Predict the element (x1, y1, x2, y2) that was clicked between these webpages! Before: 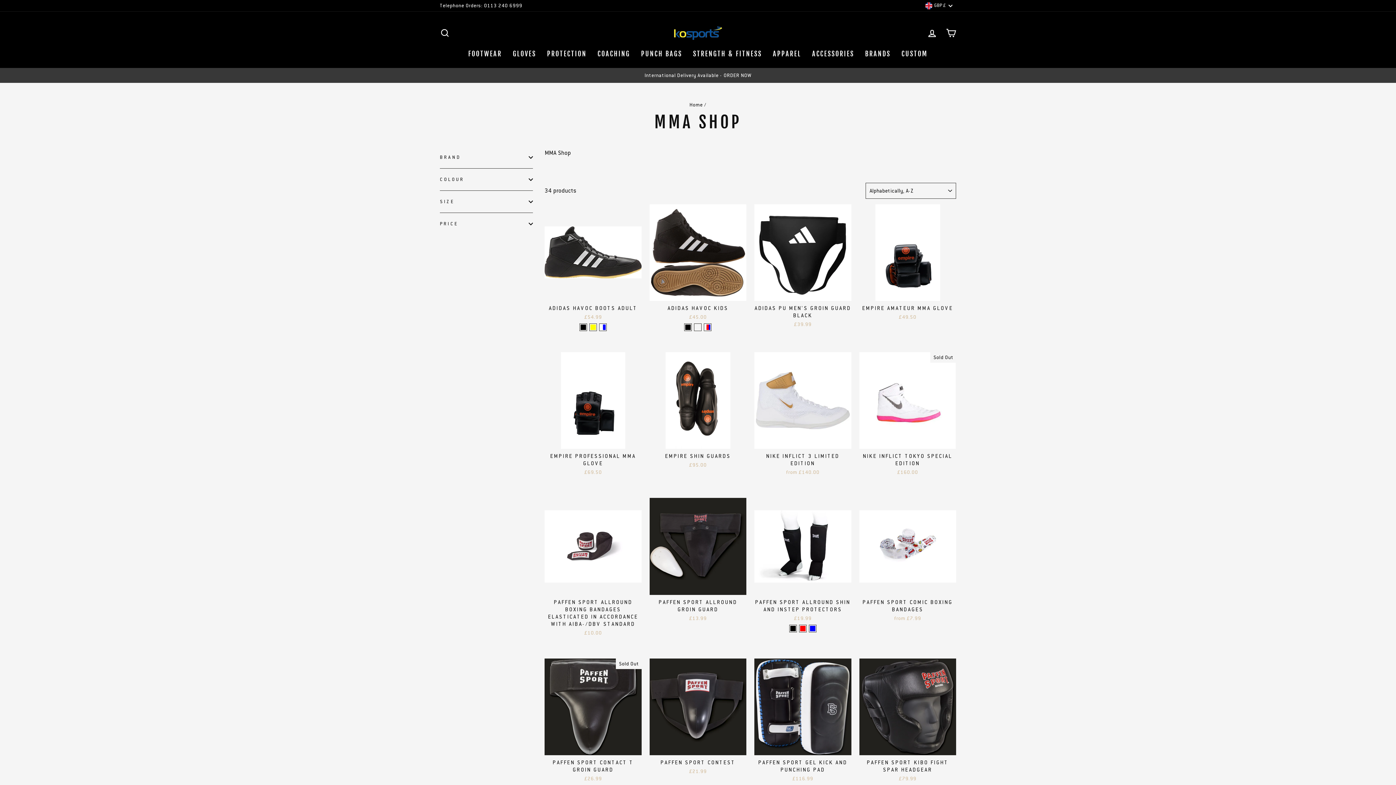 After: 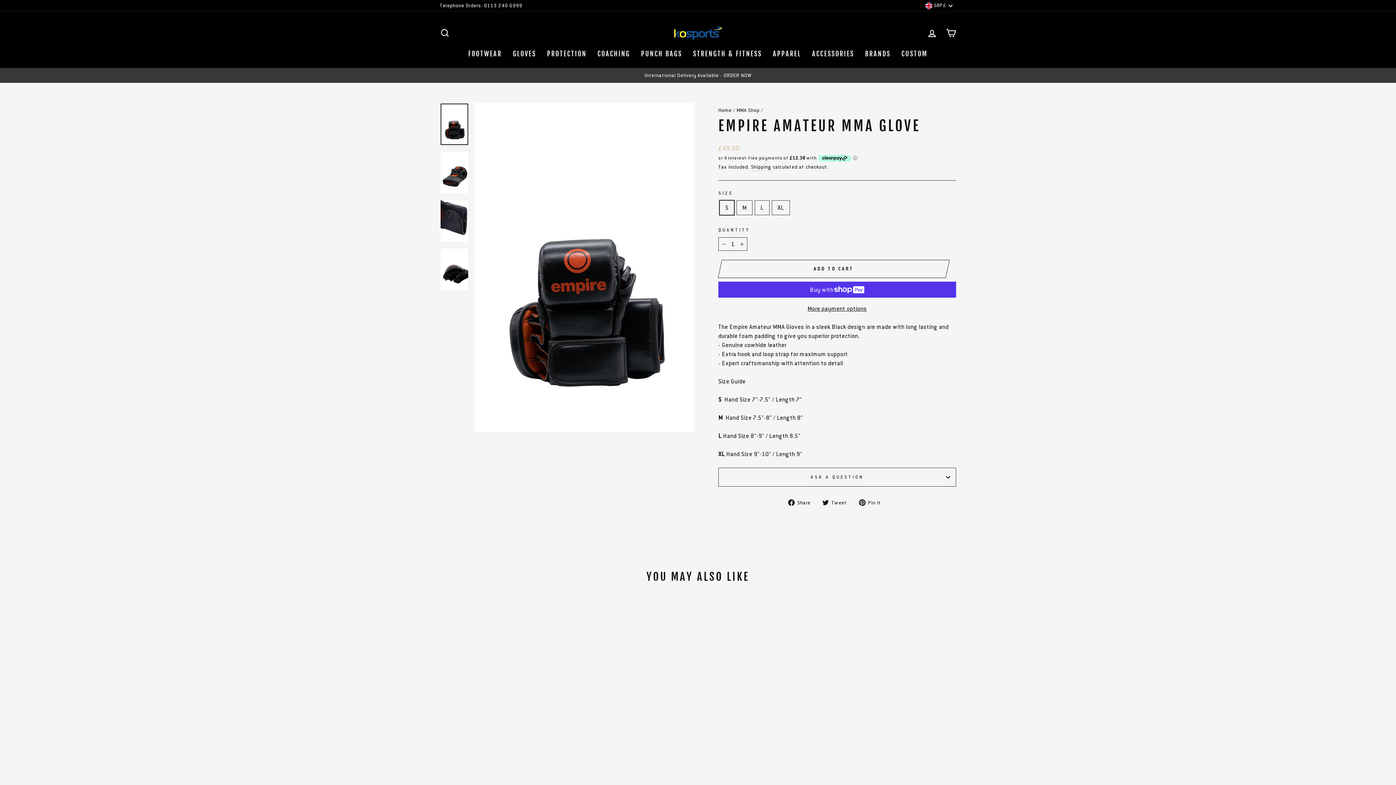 Action: label: Quick view
EMPIRE AMATEUR MMA GLOVE
£49.50 bbox: (859, 204, 956, 322)